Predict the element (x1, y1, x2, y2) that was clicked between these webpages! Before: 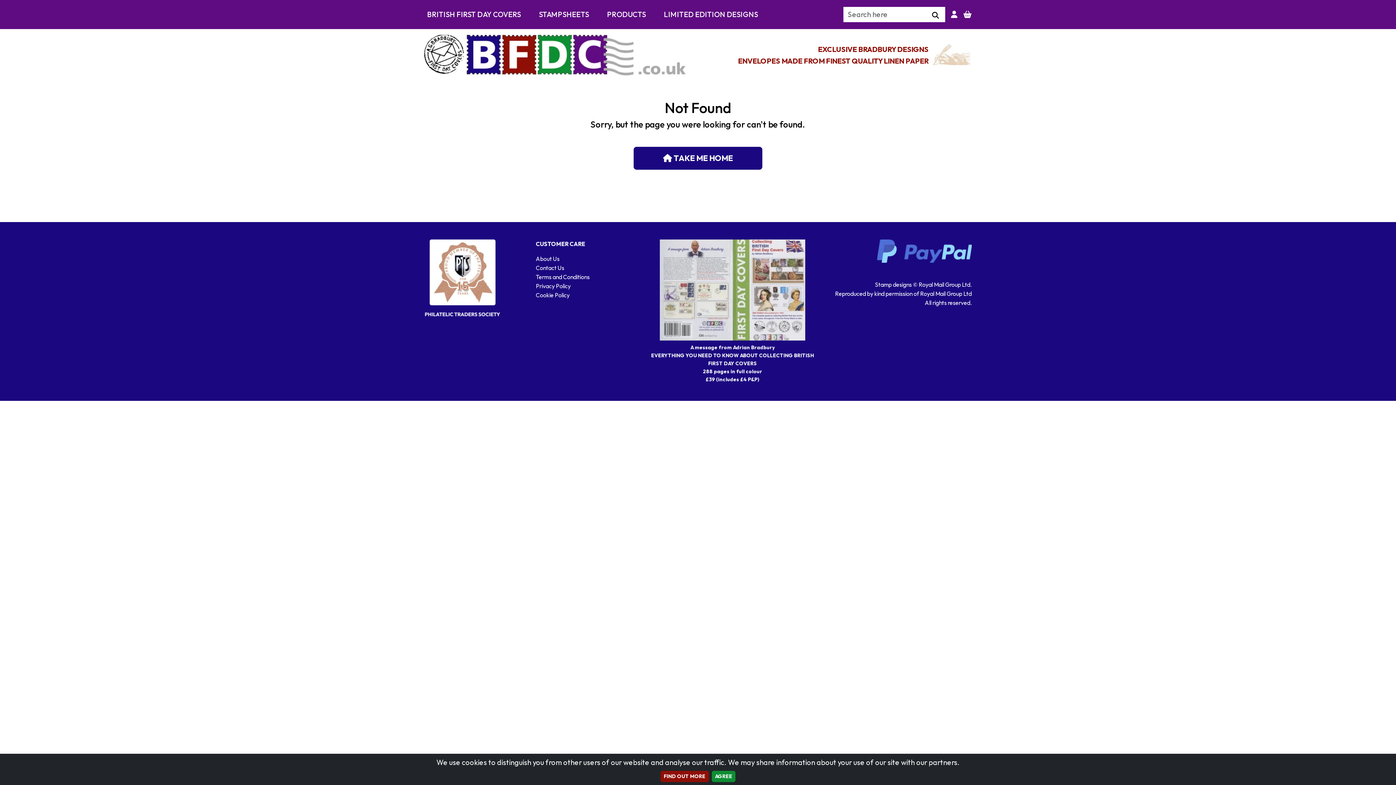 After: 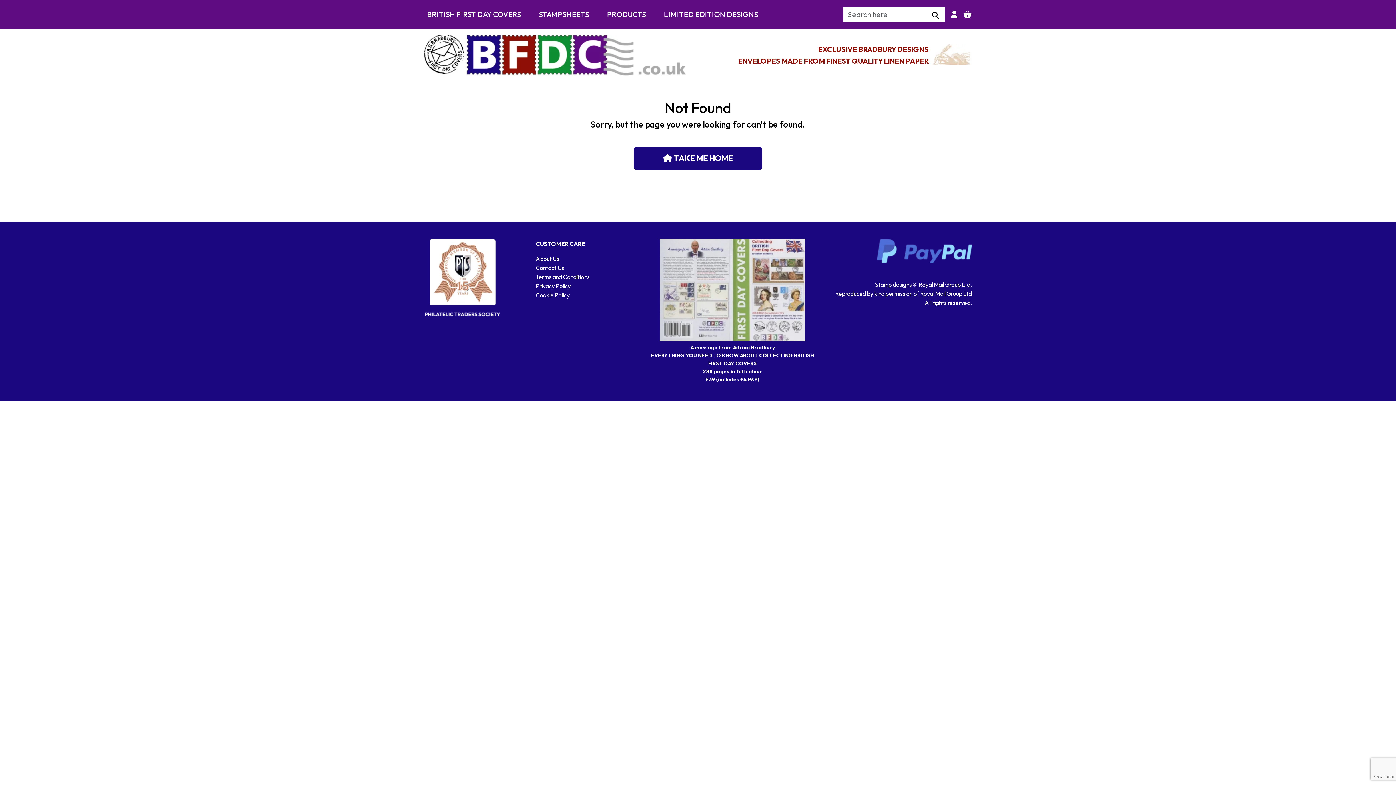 Action: label: AGREE bbox: (711, 771, 735, 782)